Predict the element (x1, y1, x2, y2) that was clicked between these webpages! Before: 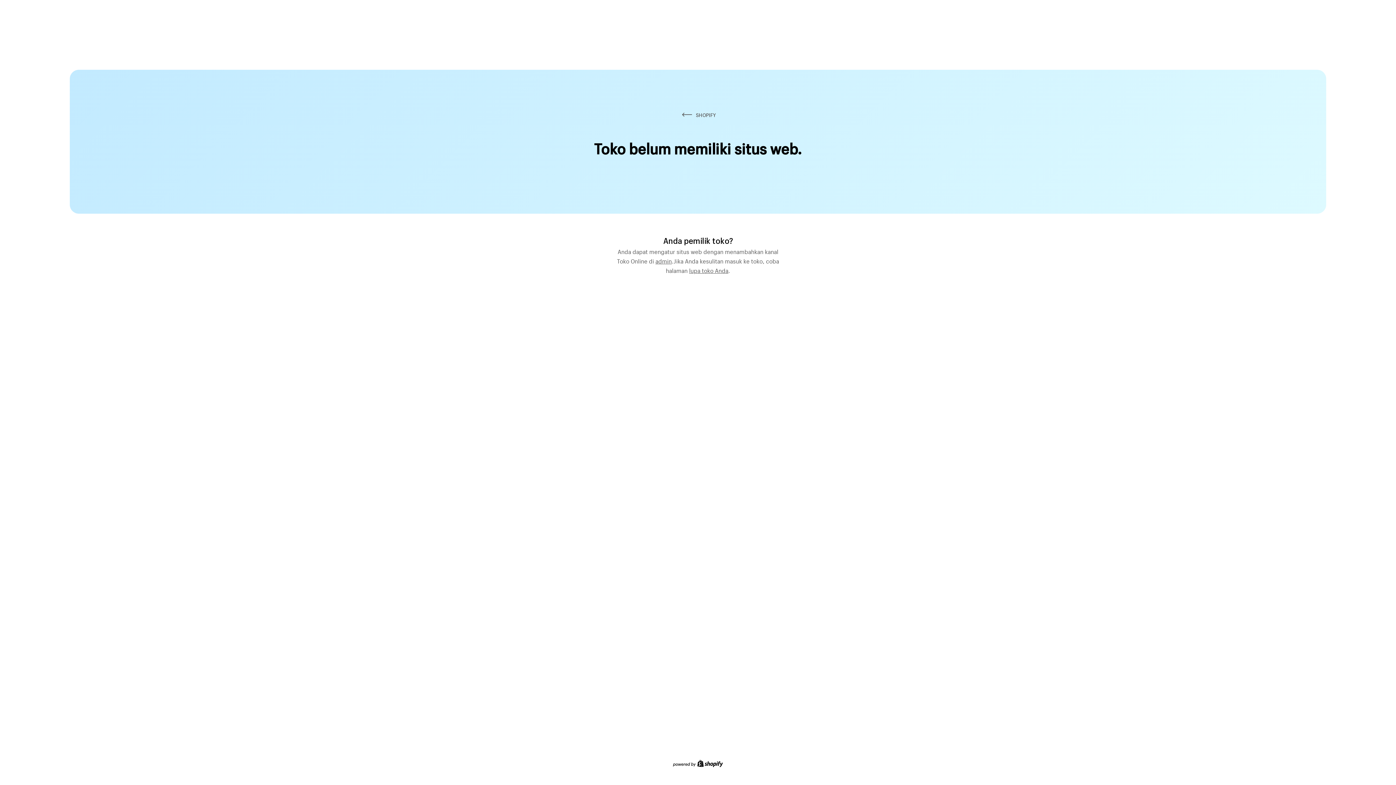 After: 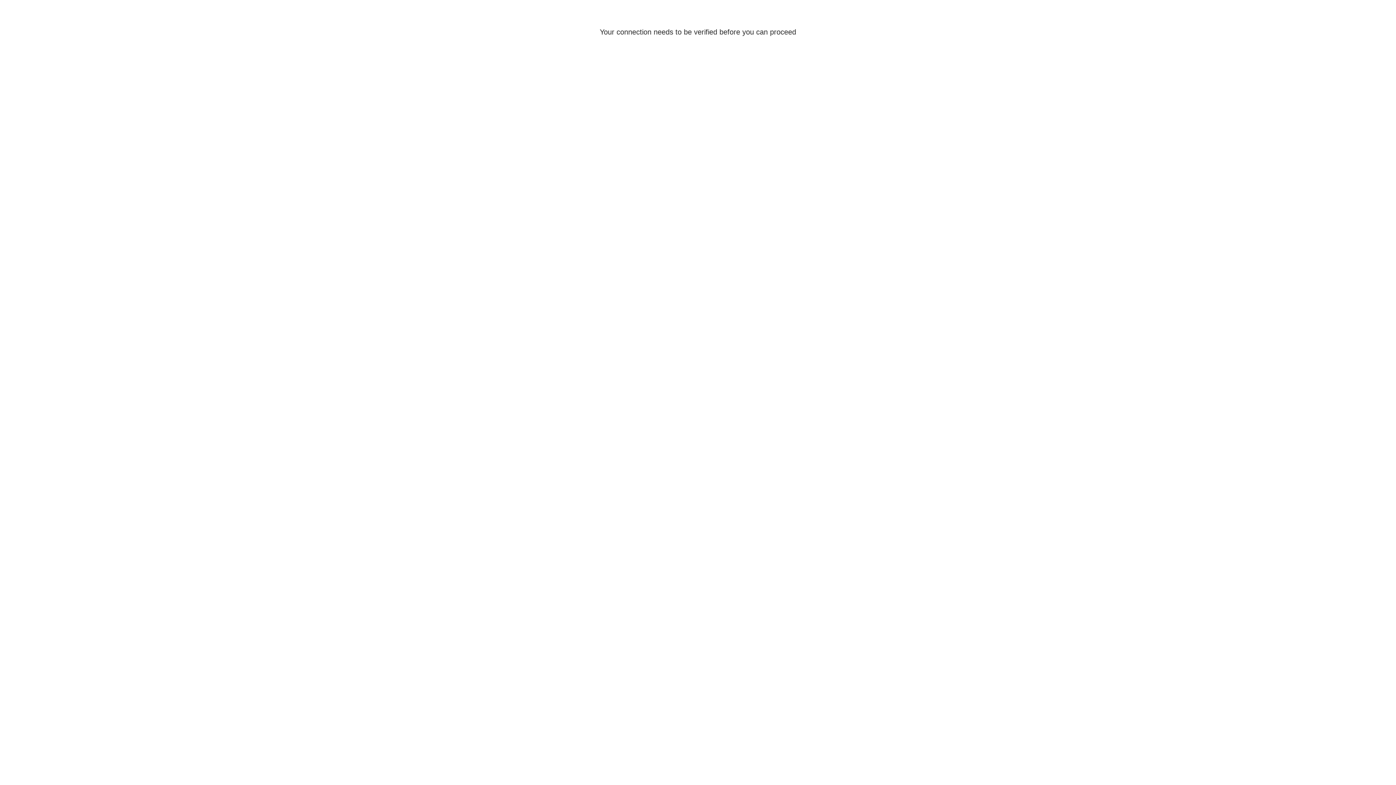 Action: bbox: (655, 255, 672, 264) label: admin